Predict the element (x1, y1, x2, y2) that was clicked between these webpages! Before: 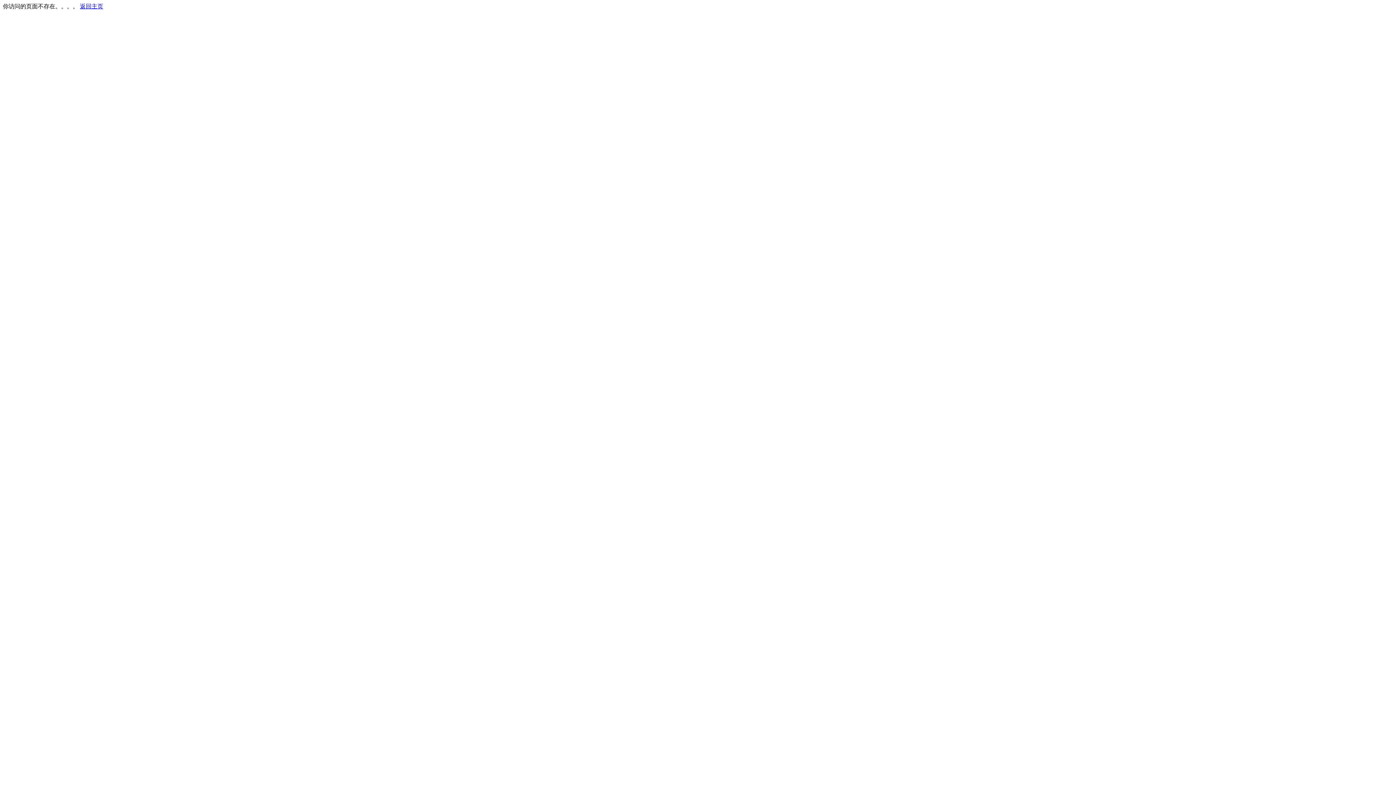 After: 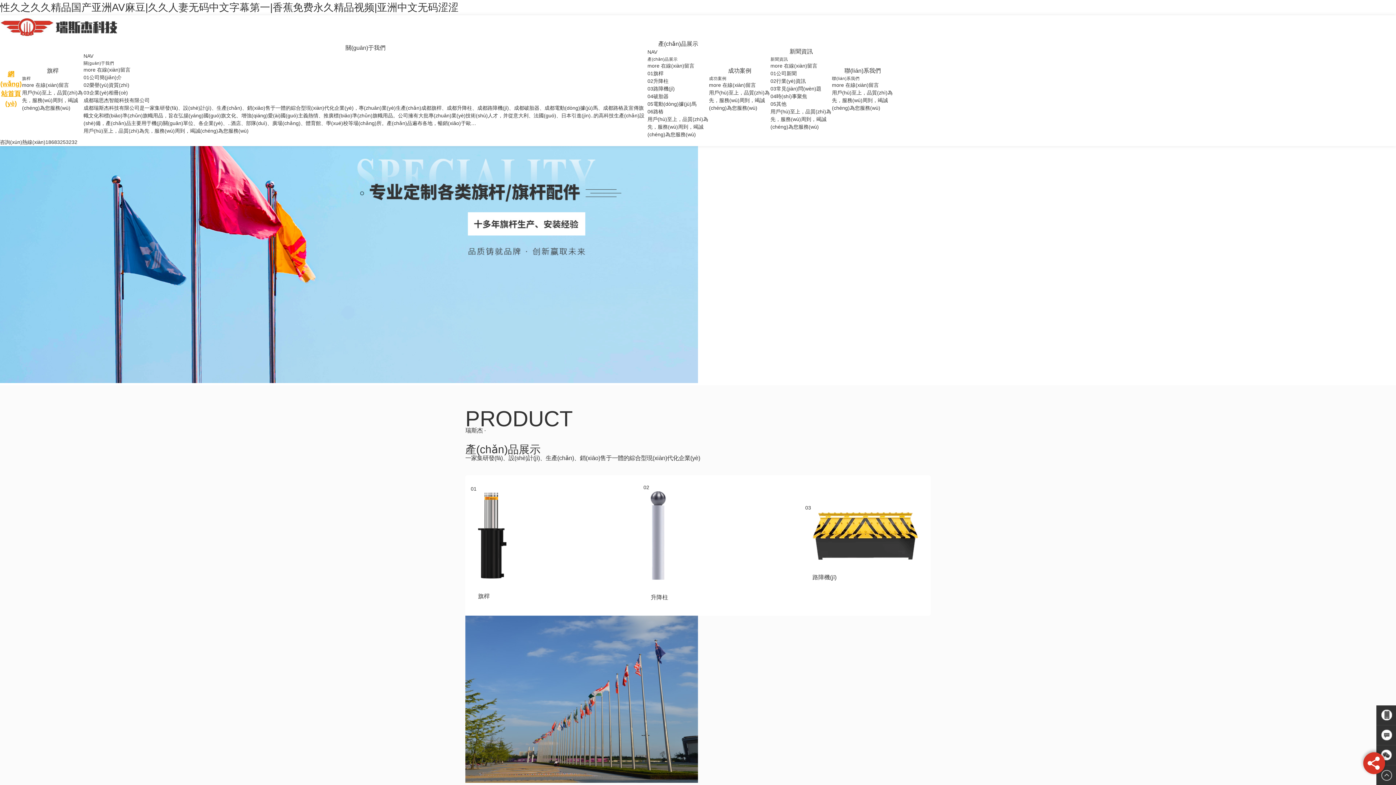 Action: bbox: (80, 3, 103, 9) label: 返回主页